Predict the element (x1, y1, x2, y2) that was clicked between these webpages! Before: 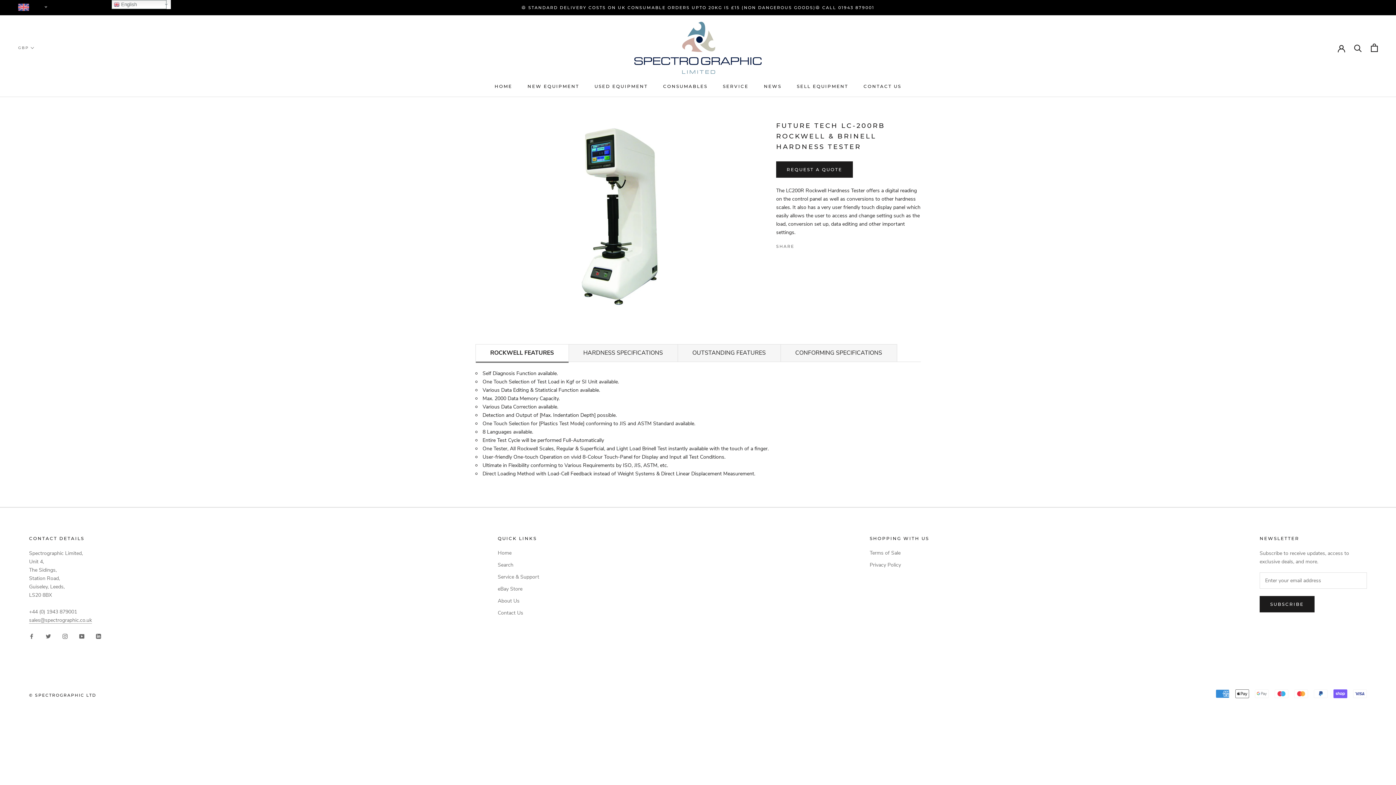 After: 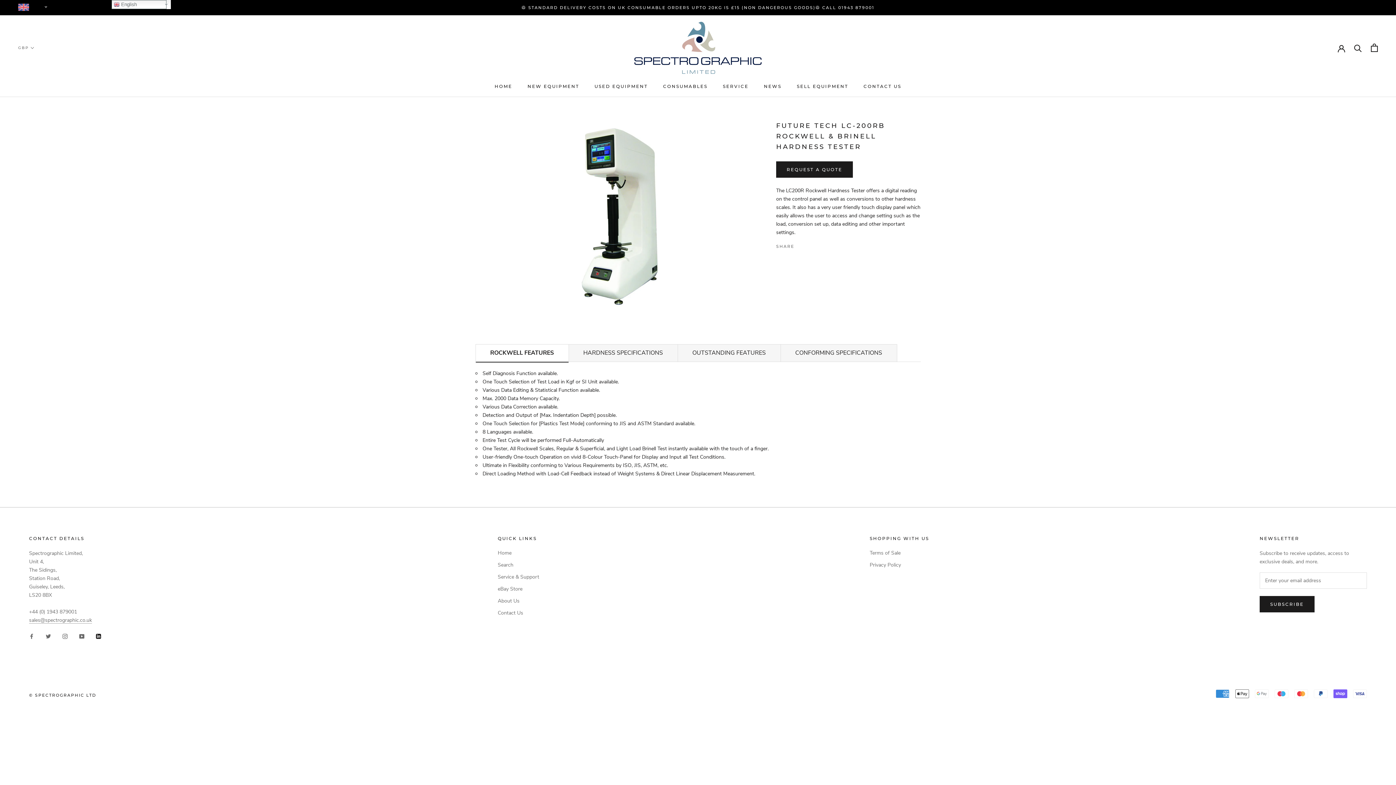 Action: bbox: (96, 632, 101, 640) label: LinkedIn